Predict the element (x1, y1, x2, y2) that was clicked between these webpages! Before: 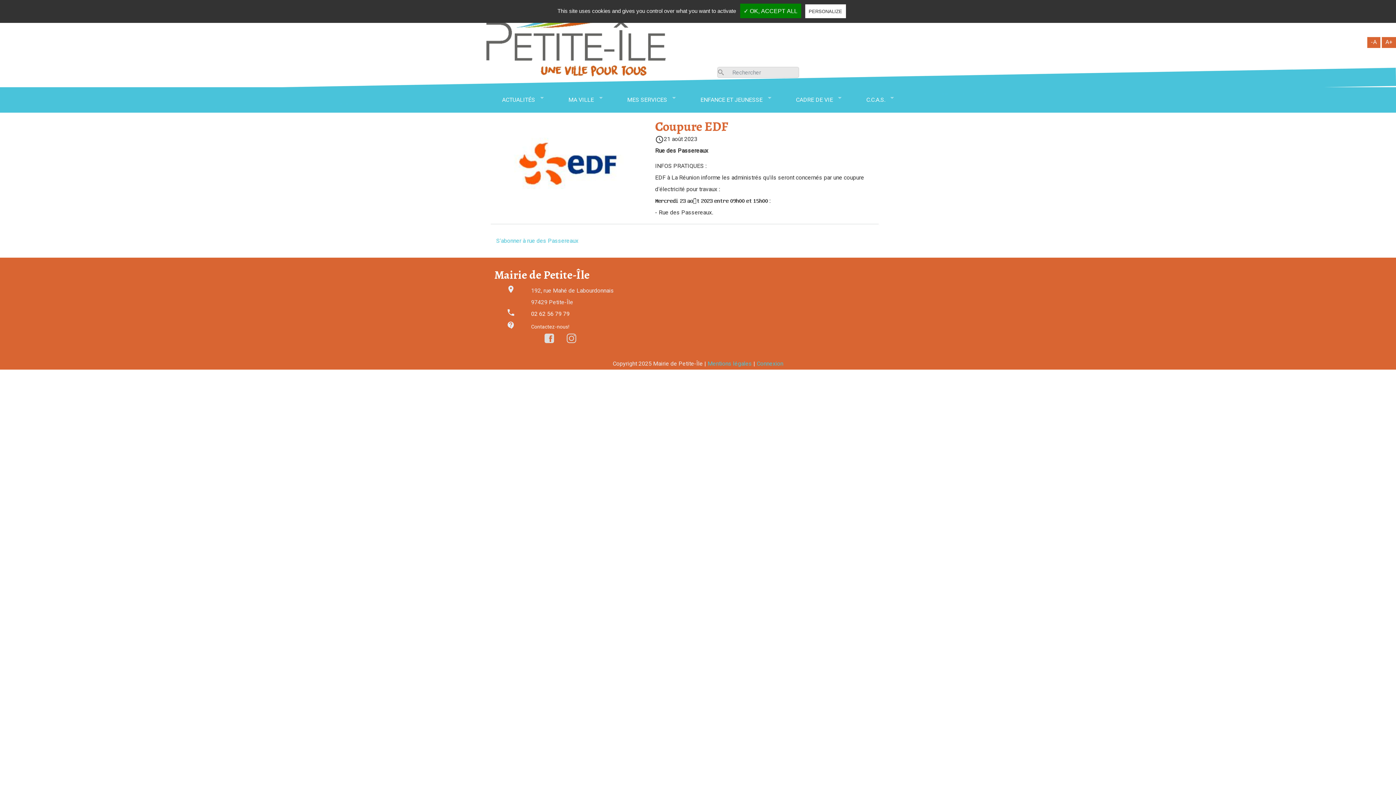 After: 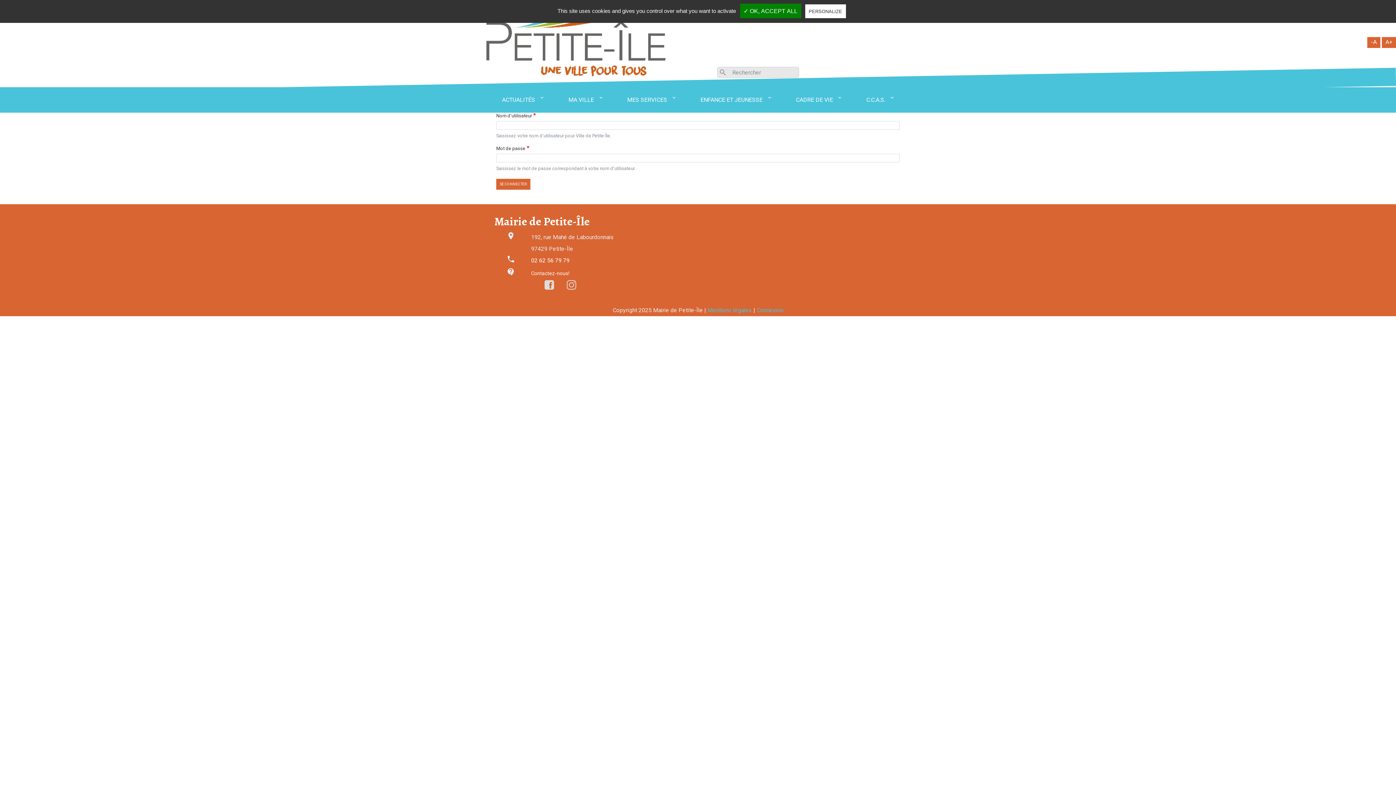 Action: label: Connexion bbox: (756, 360, 783, 367)